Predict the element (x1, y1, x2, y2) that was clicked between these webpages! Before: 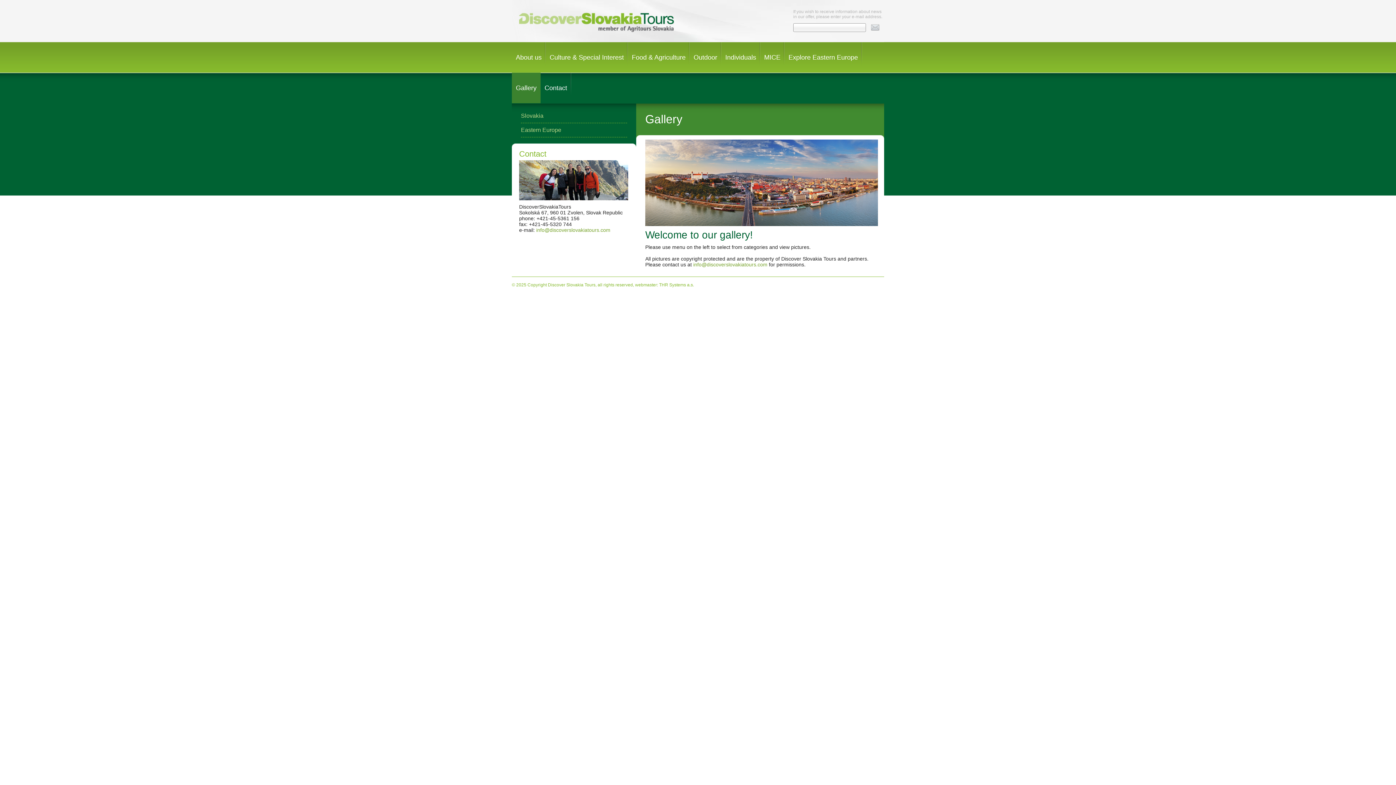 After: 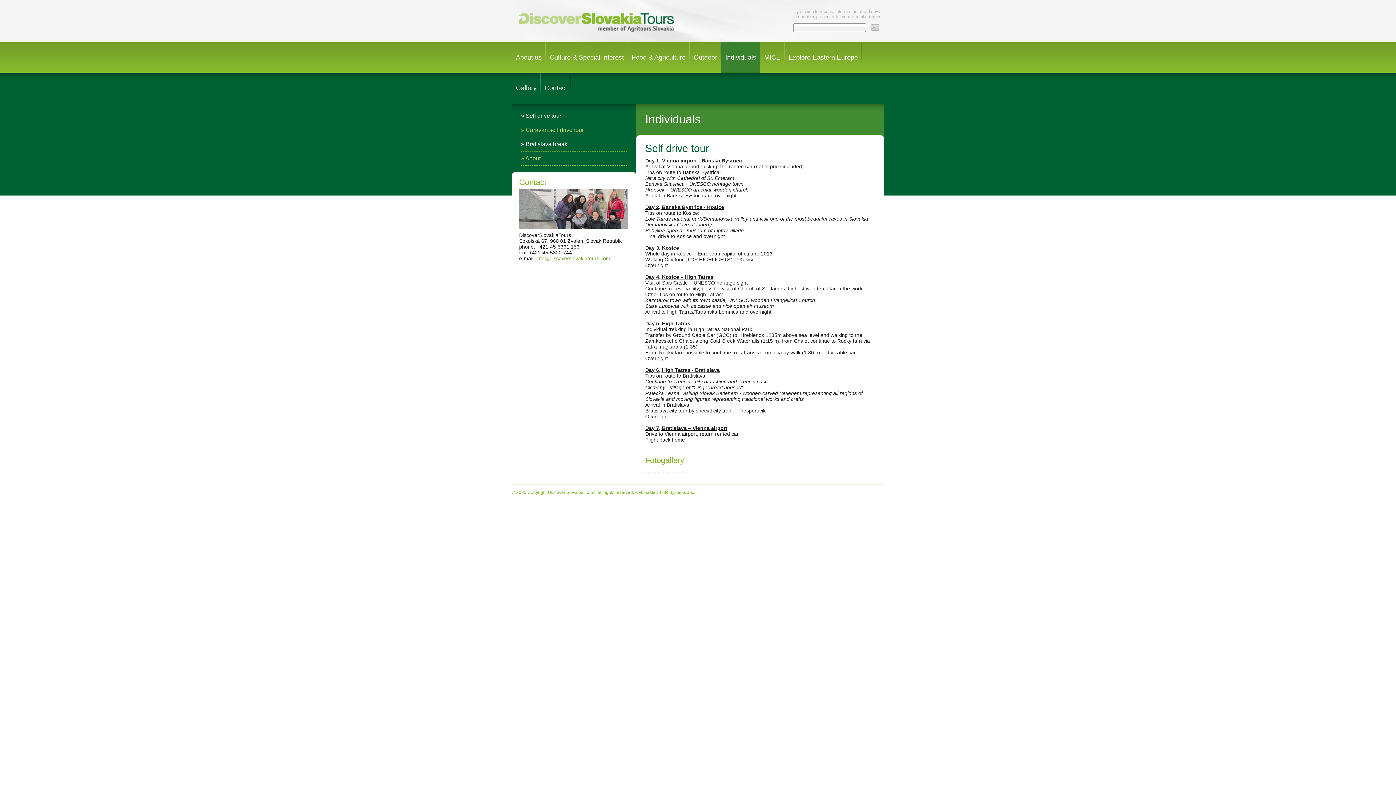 Action: bbox: (721, 42, 760, 72) label: Individuals